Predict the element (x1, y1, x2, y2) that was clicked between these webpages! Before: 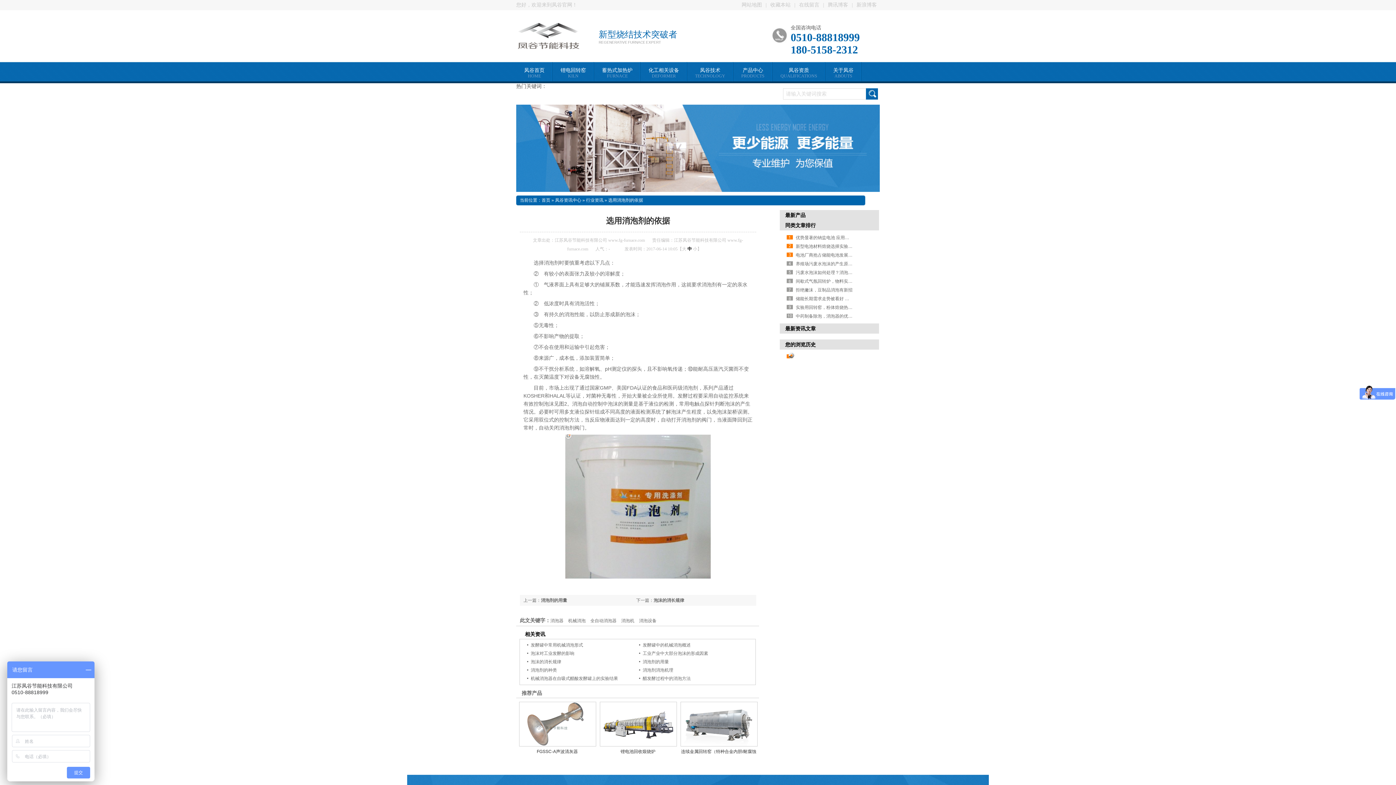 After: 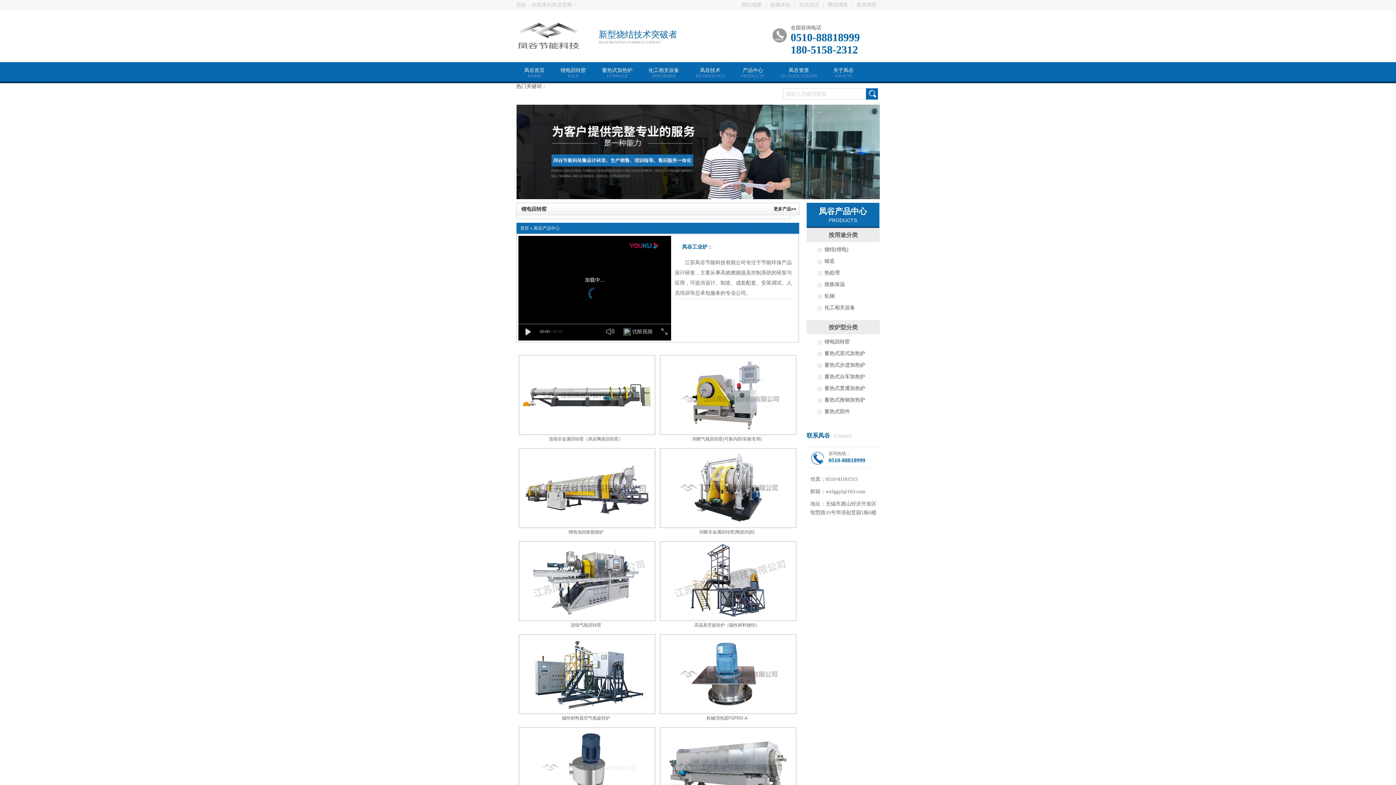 Action: bbox: (733, 62, 772, 83) label: 产品中心
PRODUCTS